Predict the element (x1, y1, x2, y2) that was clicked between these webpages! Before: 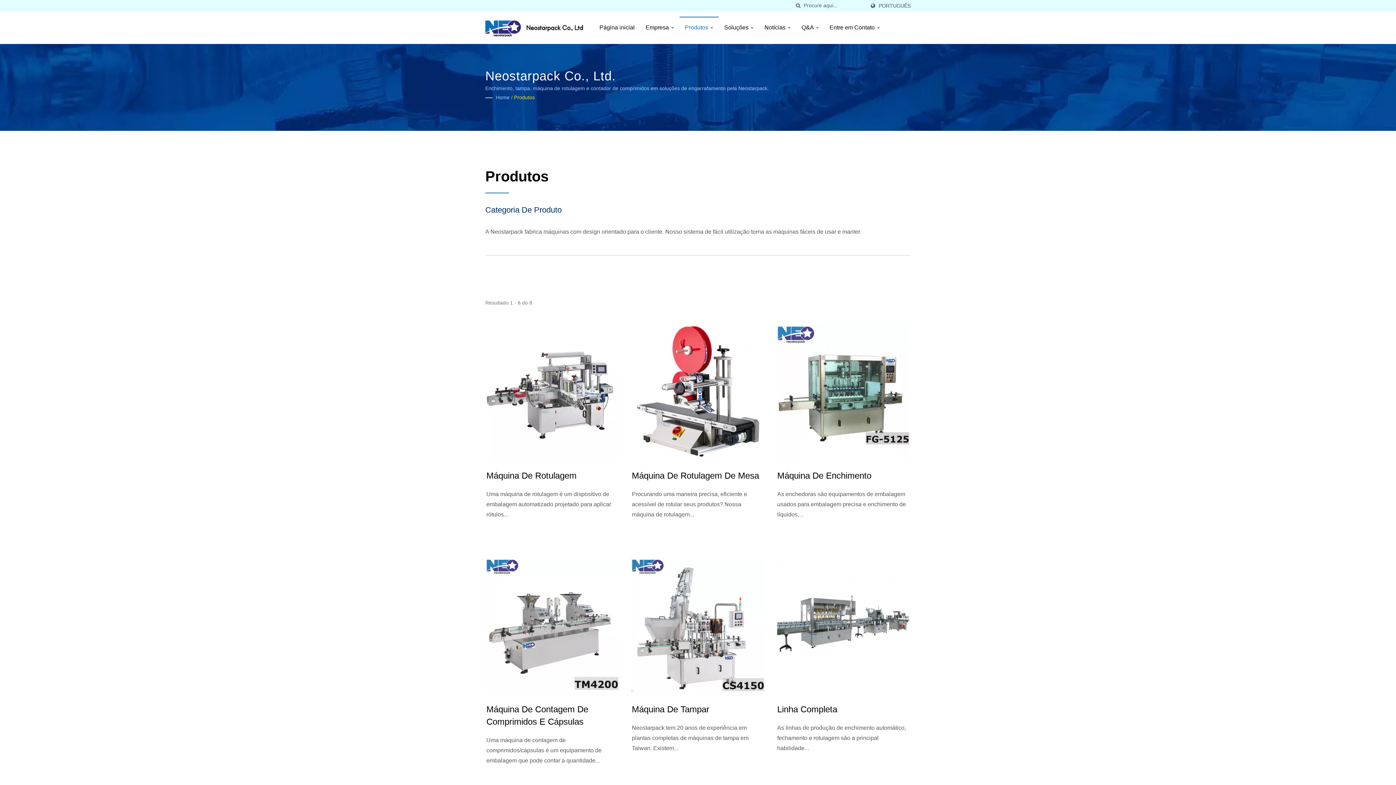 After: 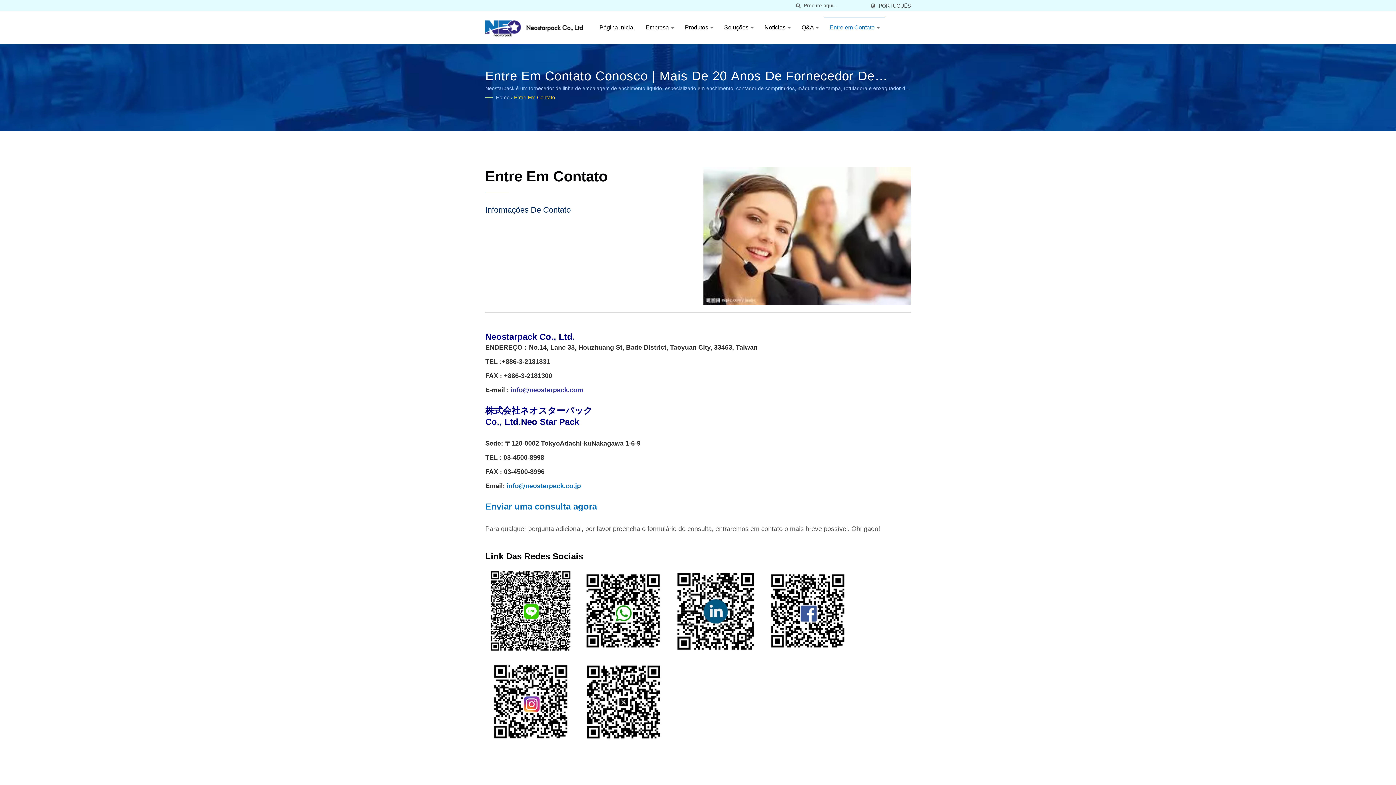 Action: label: Entre em Contato  bbox: (824, 16, 885, 37)